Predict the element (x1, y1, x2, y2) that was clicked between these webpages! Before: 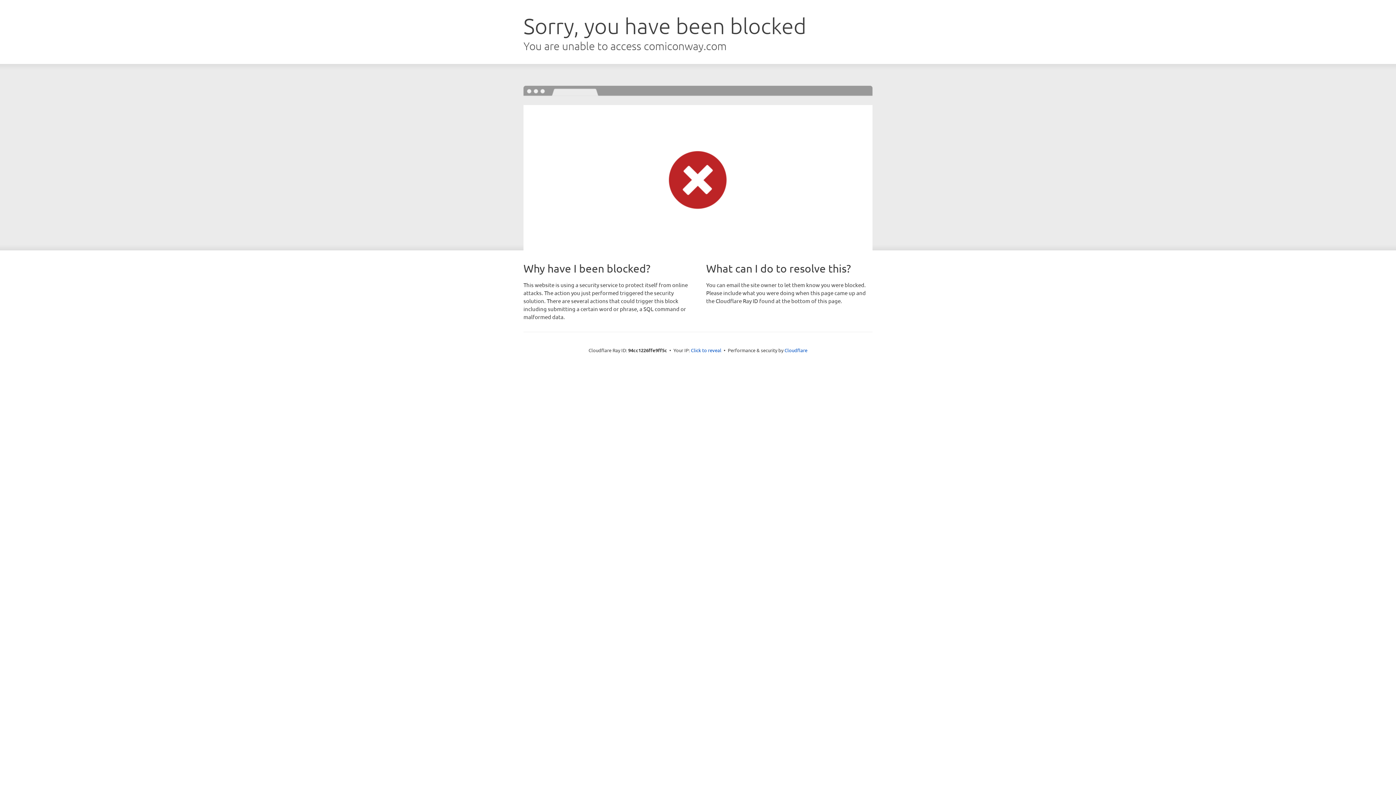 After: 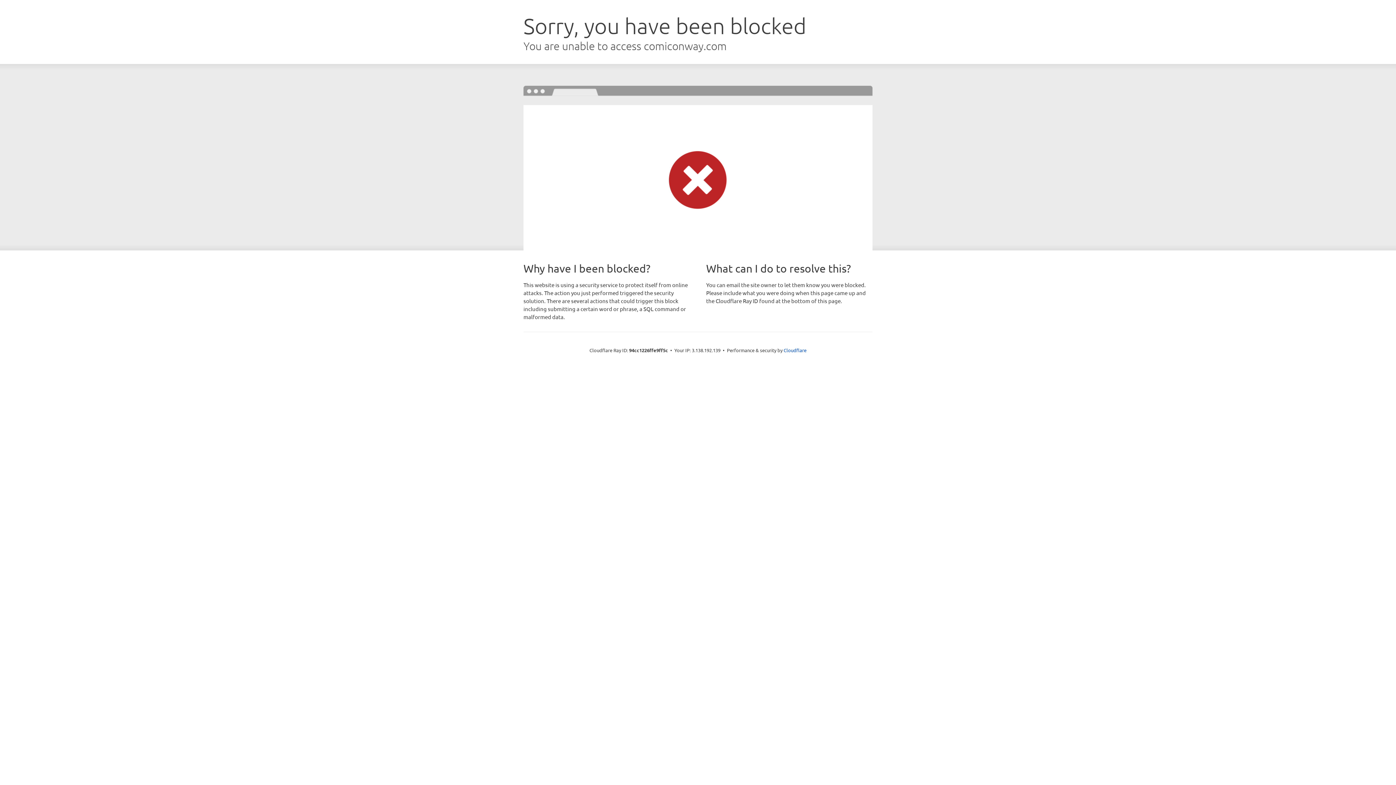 Action: label: Click to reveal bbox: (691, 346, 721, 353)